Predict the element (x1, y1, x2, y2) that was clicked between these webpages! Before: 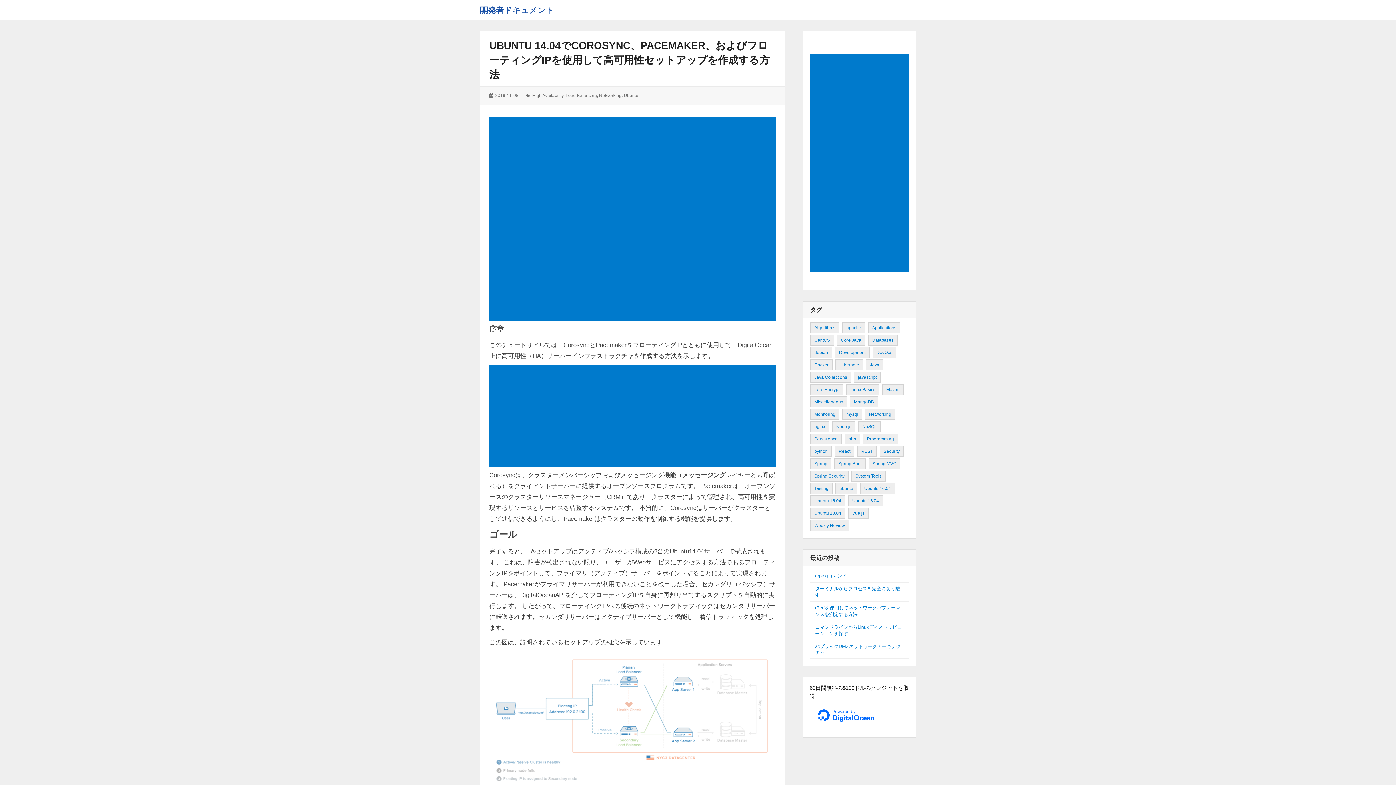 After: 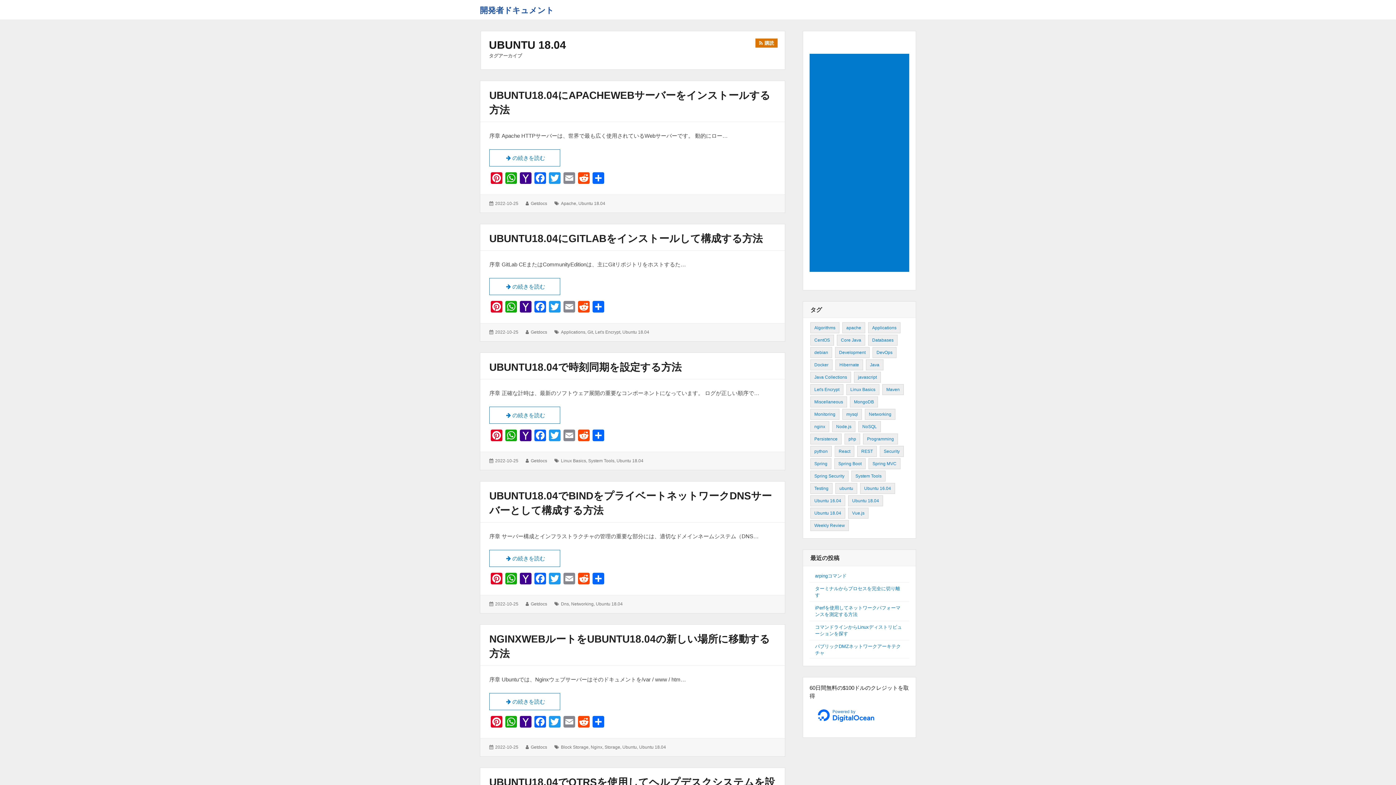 Action: label: Ubuntu 18.04 (222個の項目) bbox: (810, 508, 845, 518)